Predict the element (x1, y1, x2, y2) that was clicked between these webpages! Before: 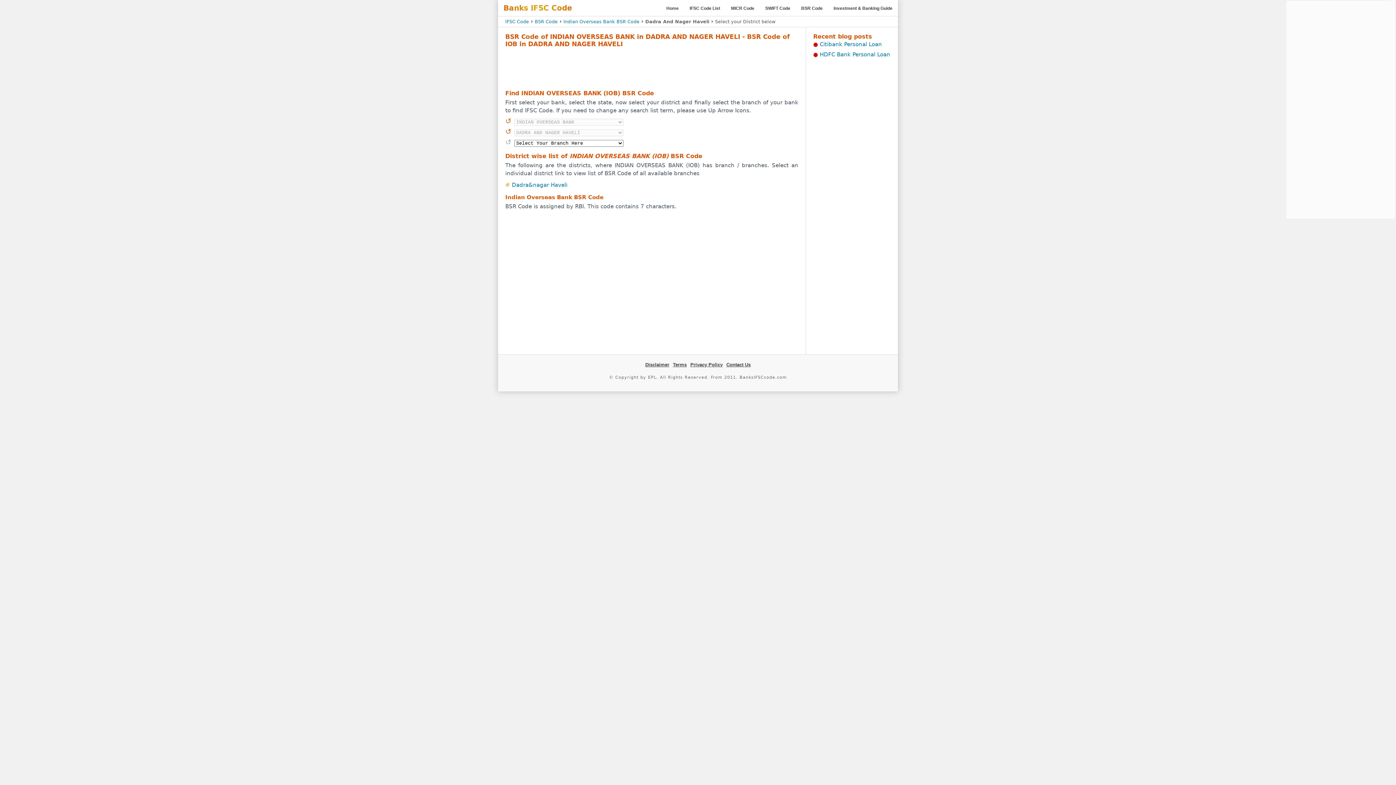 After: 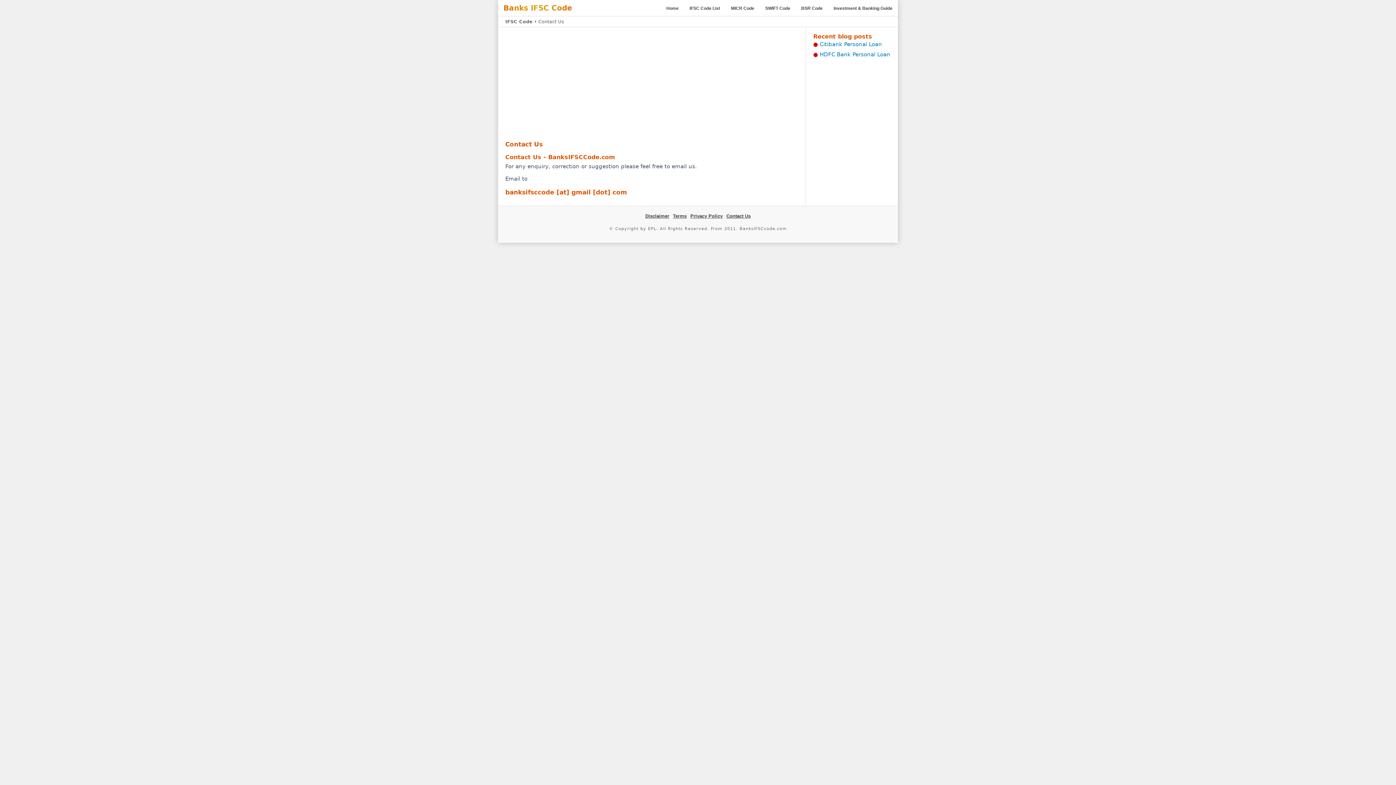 Action: bbox: (726, 362, 750, 367) label: Contact Us